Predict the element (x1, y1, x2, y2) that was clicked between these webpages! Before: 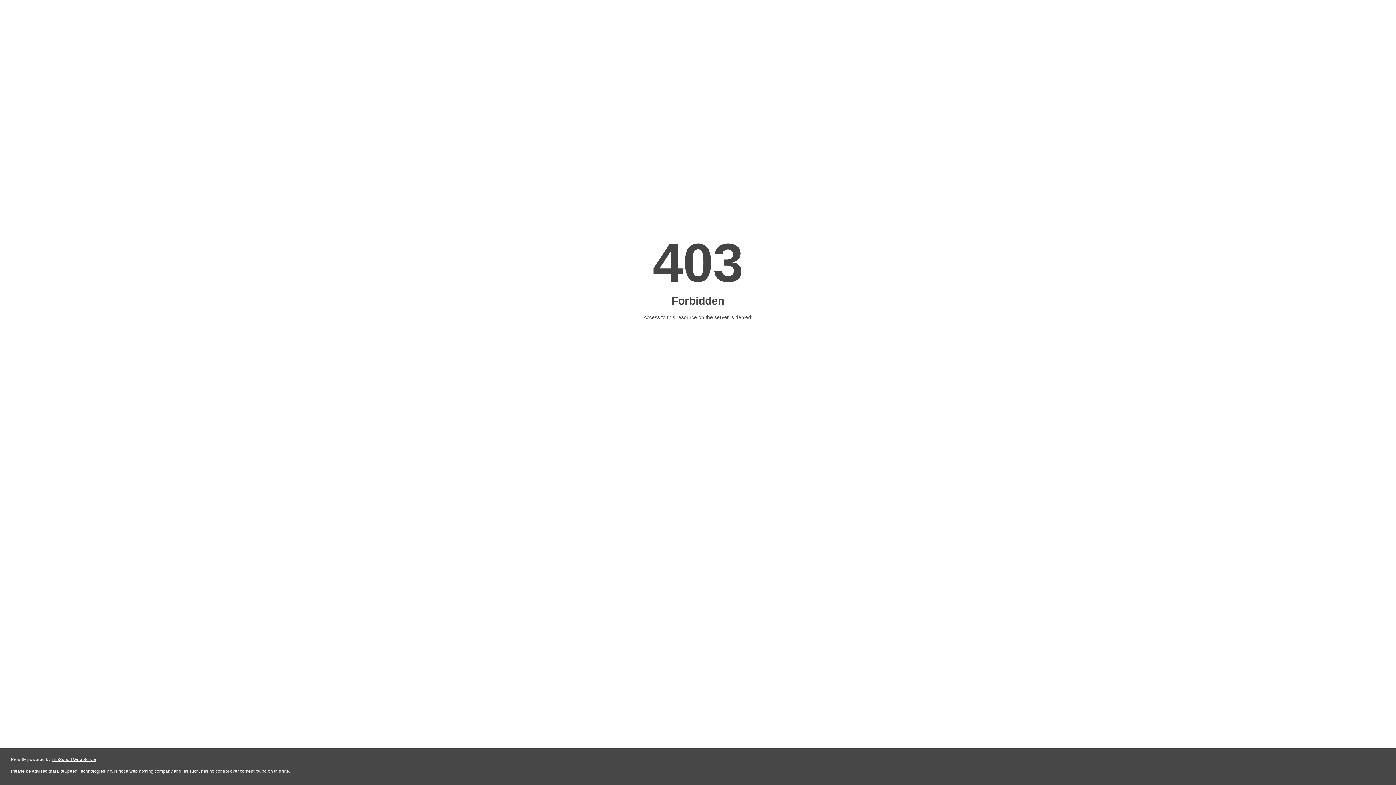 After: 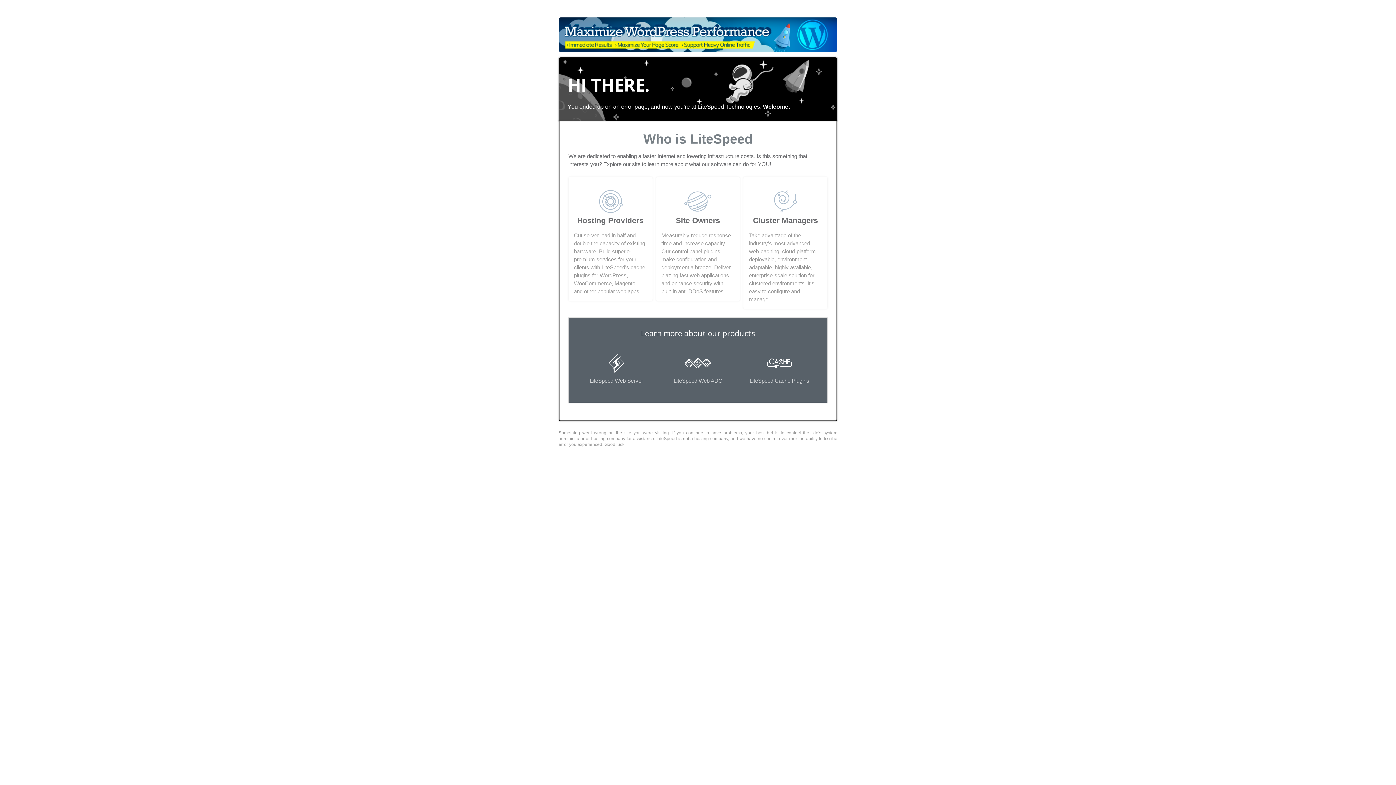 Action: label: LiteSpeed Web Server bbox: (51, 757, 96, 762)